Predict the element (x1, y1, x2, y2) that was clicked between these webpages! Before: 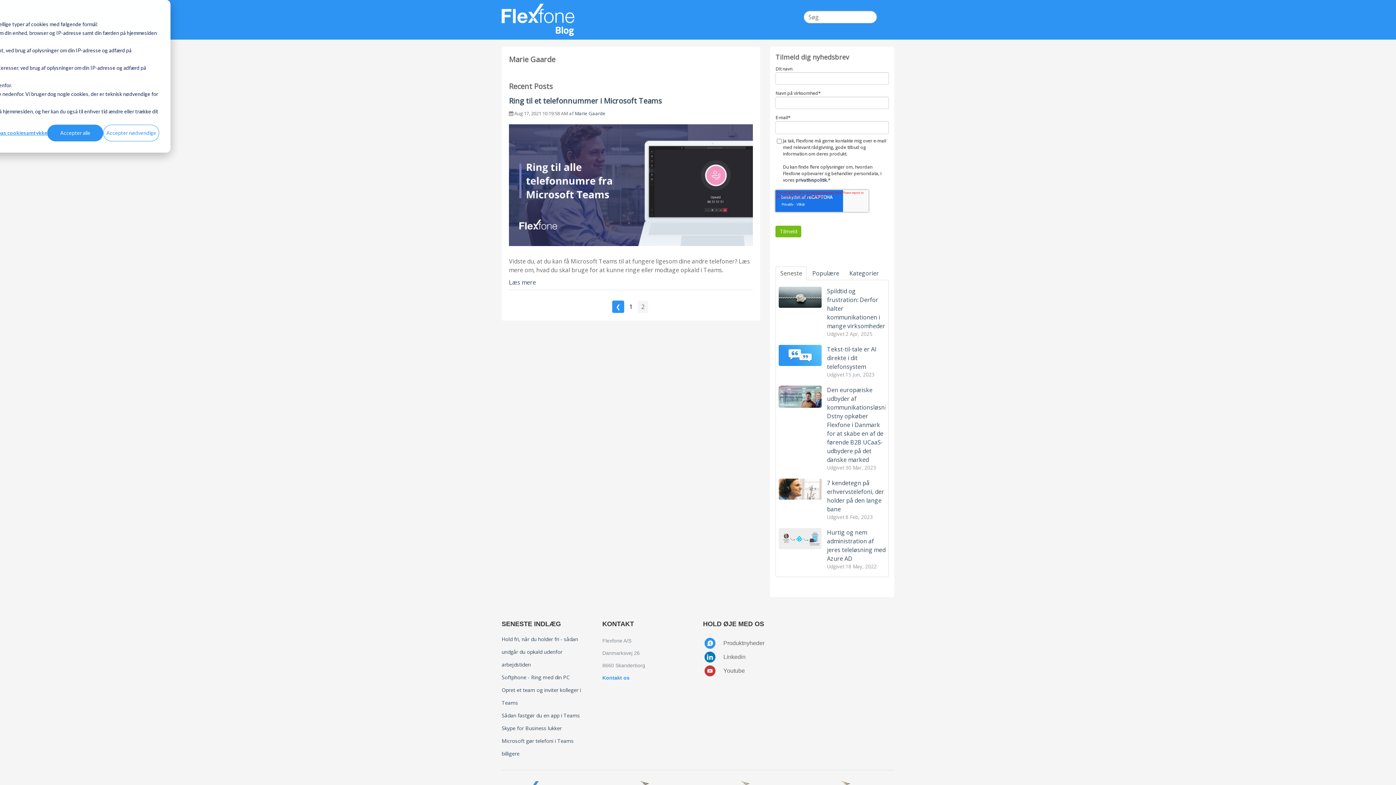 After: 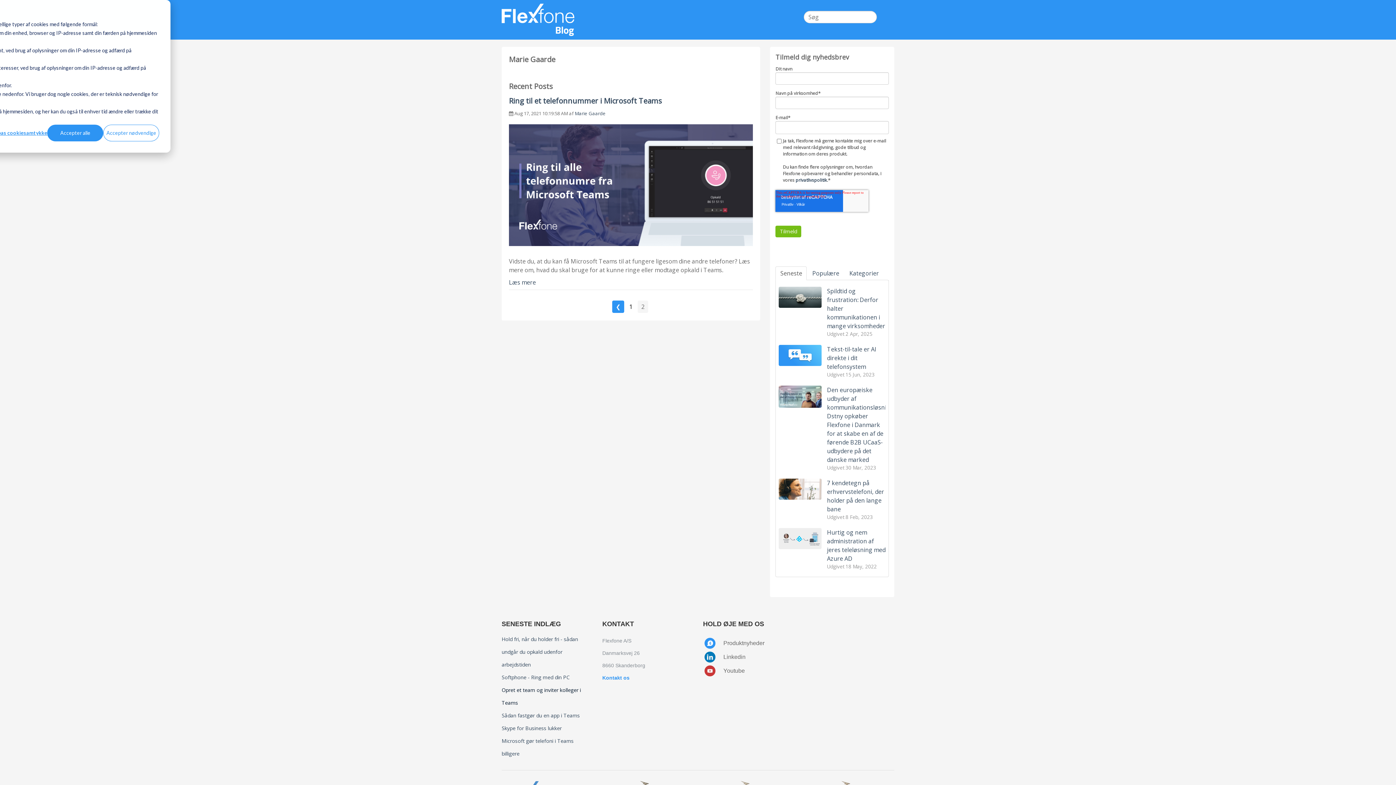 Action: label: Opret et team og inviter kolleger i Teams bbox: (501, 683, 592, 709)